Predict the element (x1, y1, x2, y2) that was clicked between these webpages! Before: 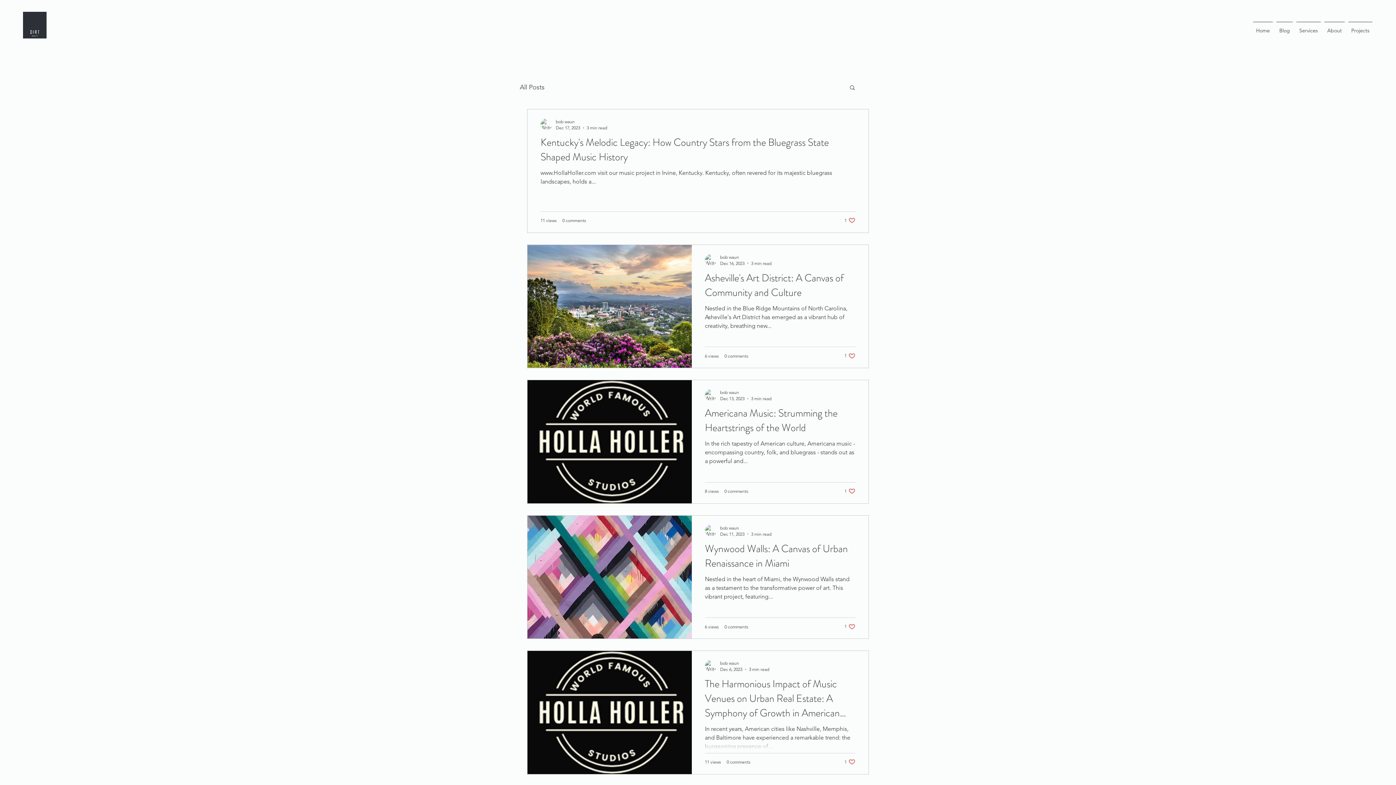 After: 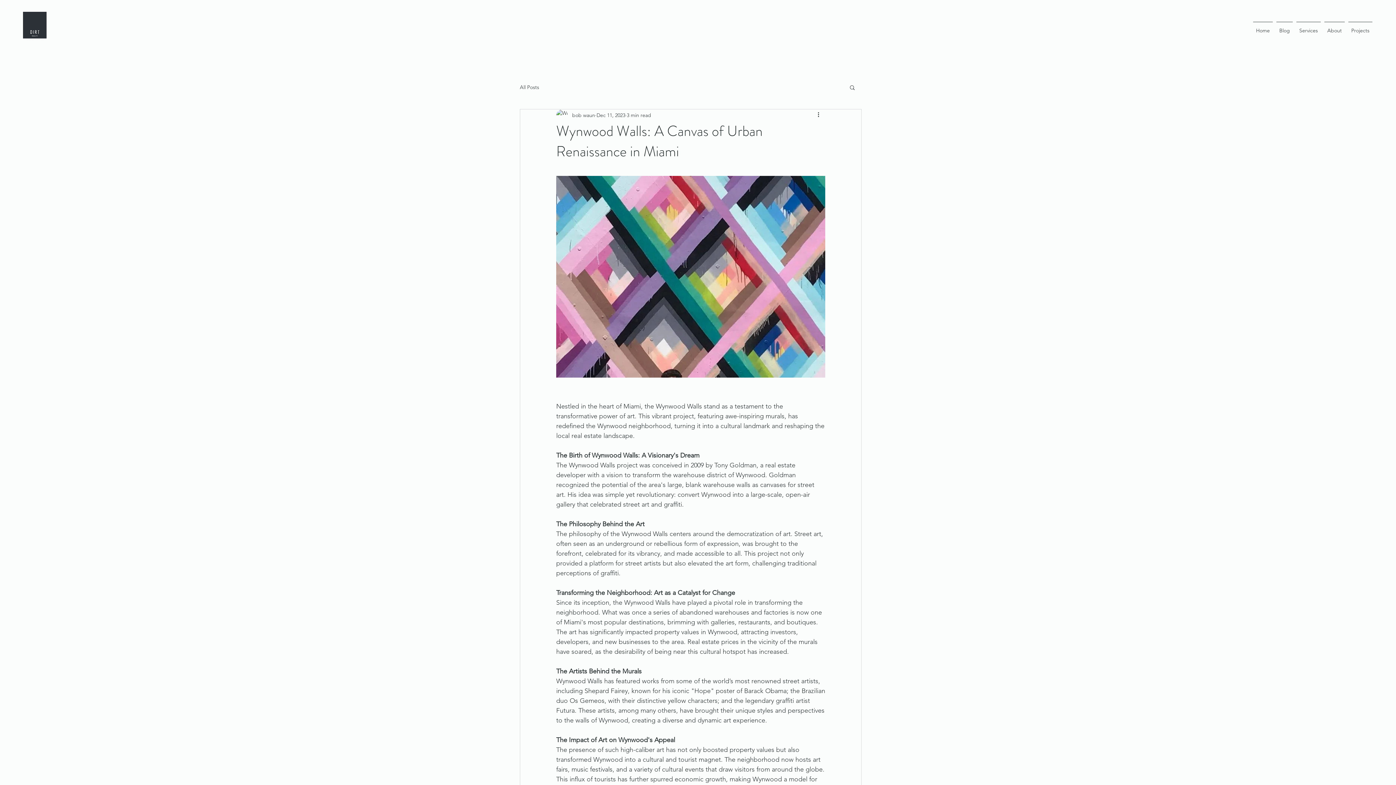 Action: label: Wynwood Walls: A Canvas of Urban Renaissance in Miami bbox: (705, 541, 855, 575)